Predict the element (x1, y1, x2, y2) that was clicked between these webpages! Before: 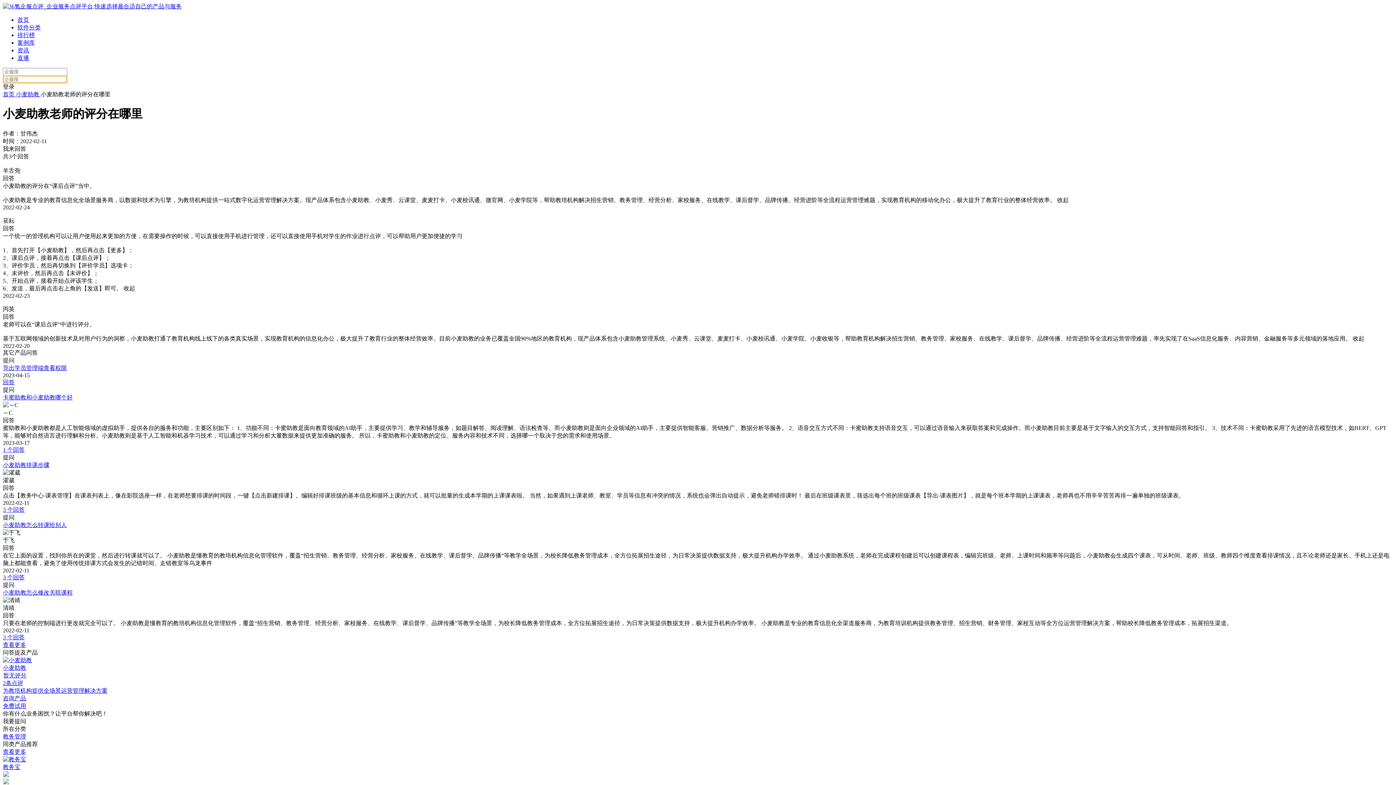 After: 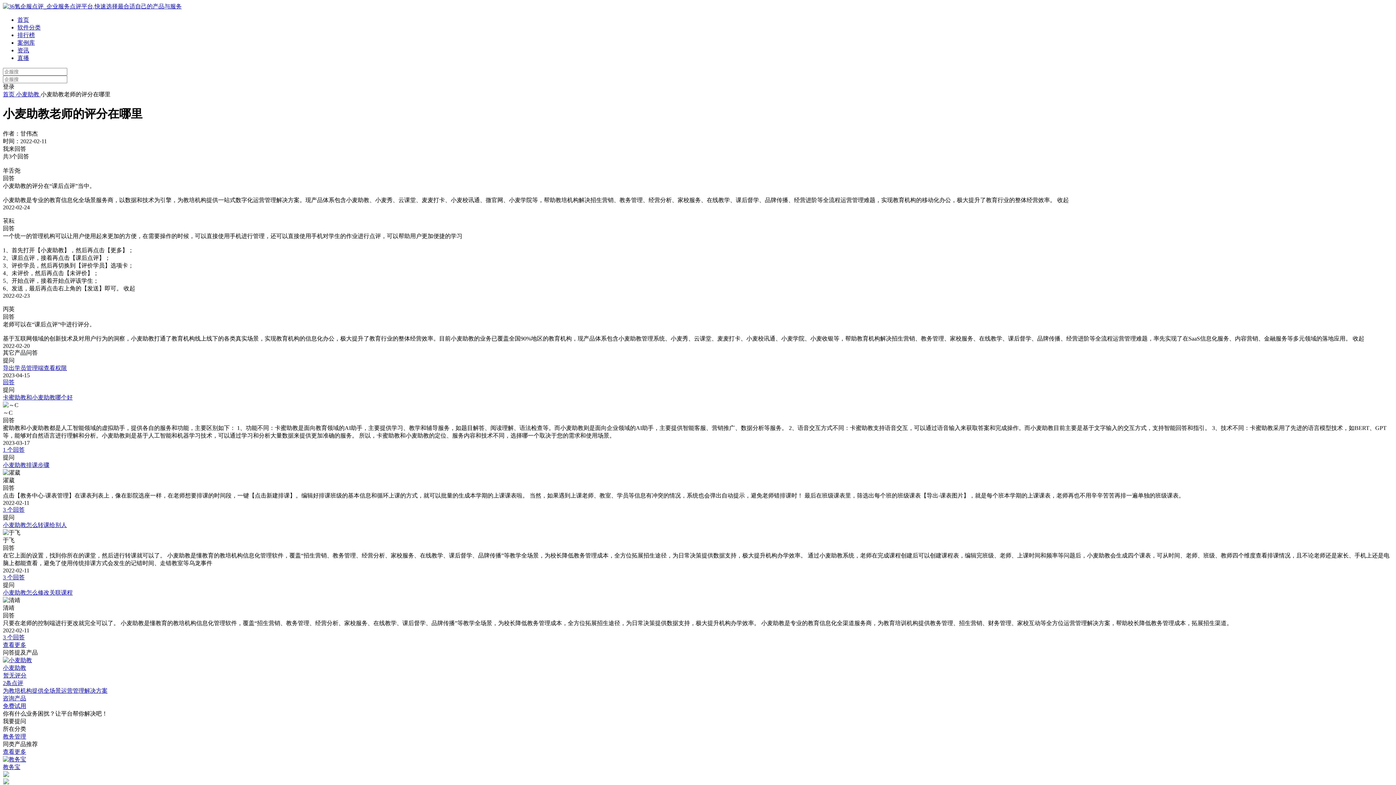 Action: bbox: (2, 160, 1393, 167)